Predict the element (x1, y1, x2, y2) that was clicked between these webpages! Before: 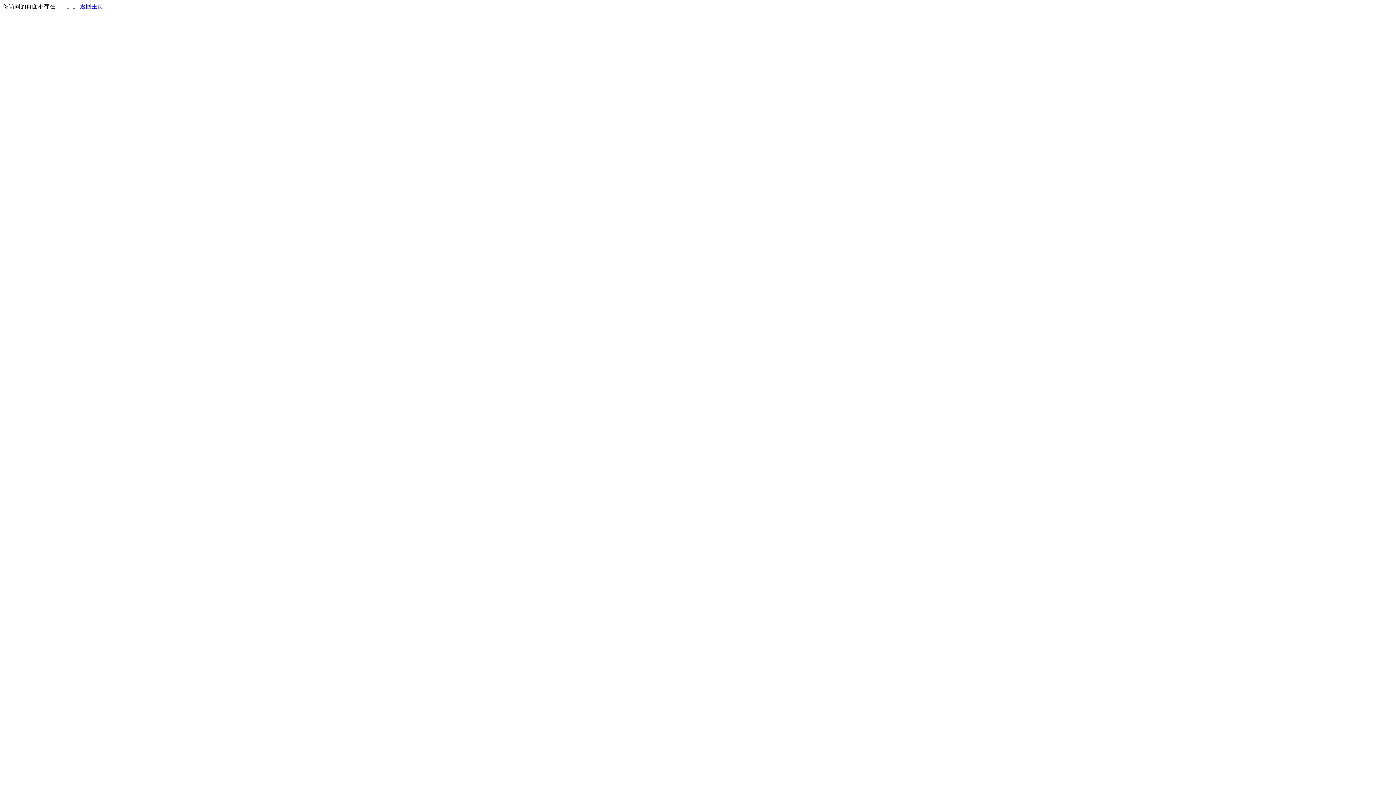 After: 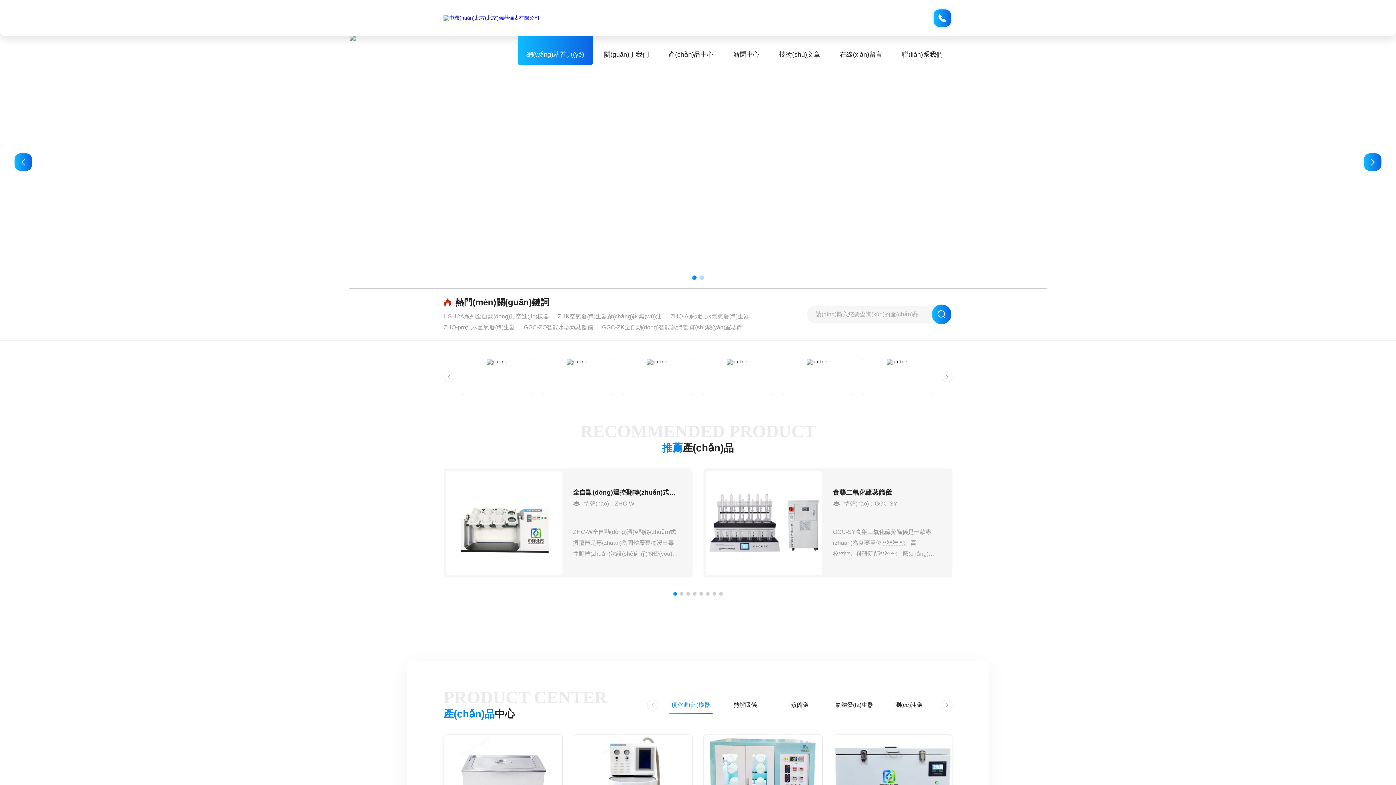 Action: bbox: (80, 3, 103, 9) label: 返回主页